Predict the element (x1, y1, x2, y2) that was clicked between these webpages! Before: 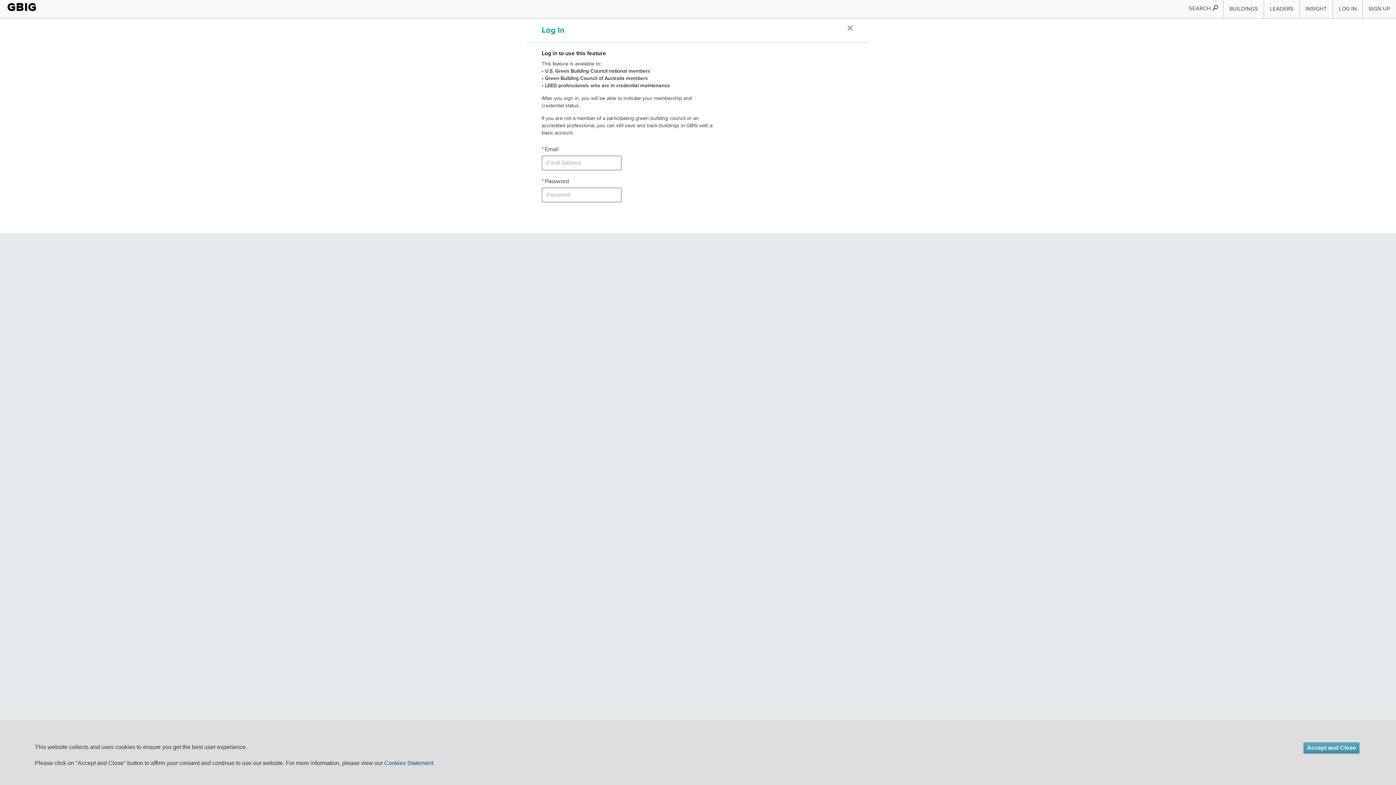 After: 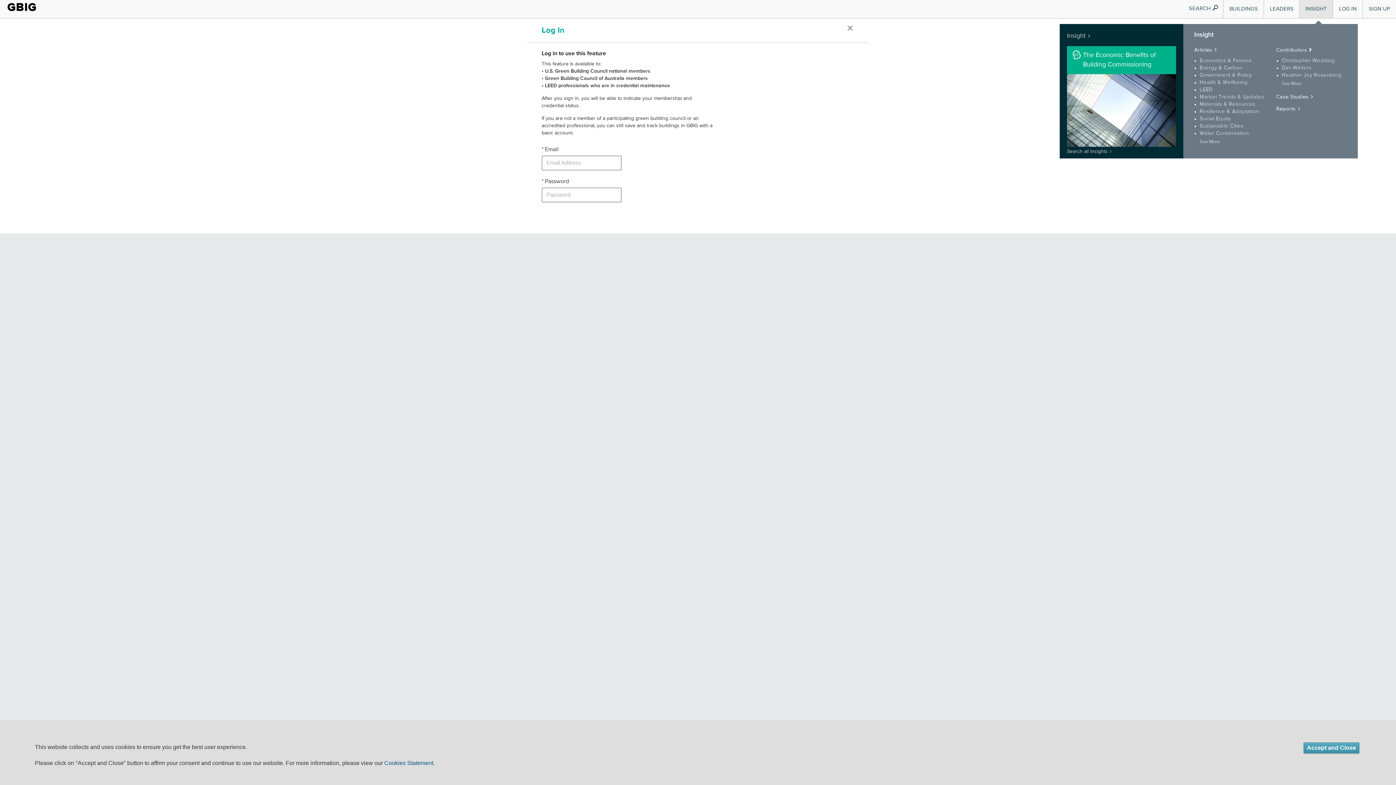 Action: bbox: (1300, 0, 1333, 18) label: INSIGHT